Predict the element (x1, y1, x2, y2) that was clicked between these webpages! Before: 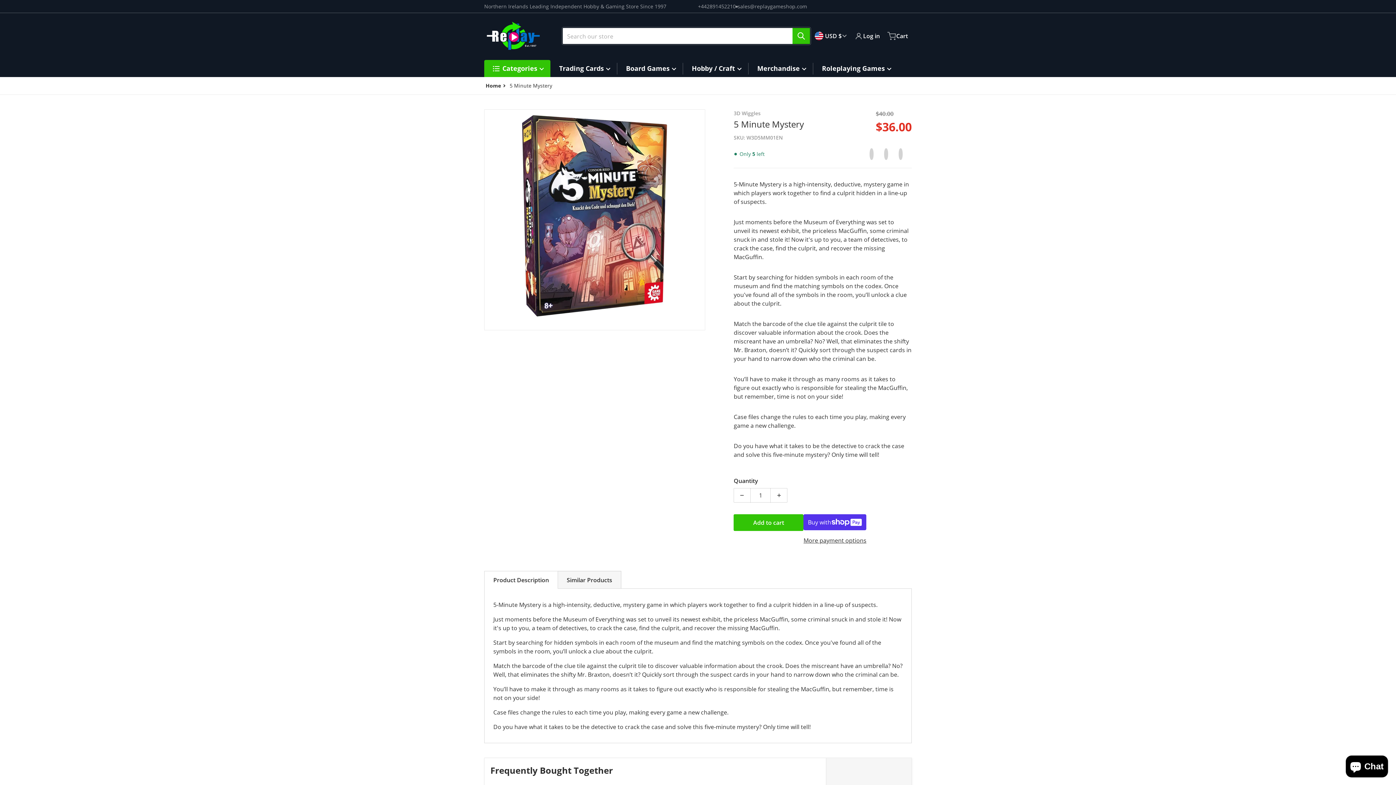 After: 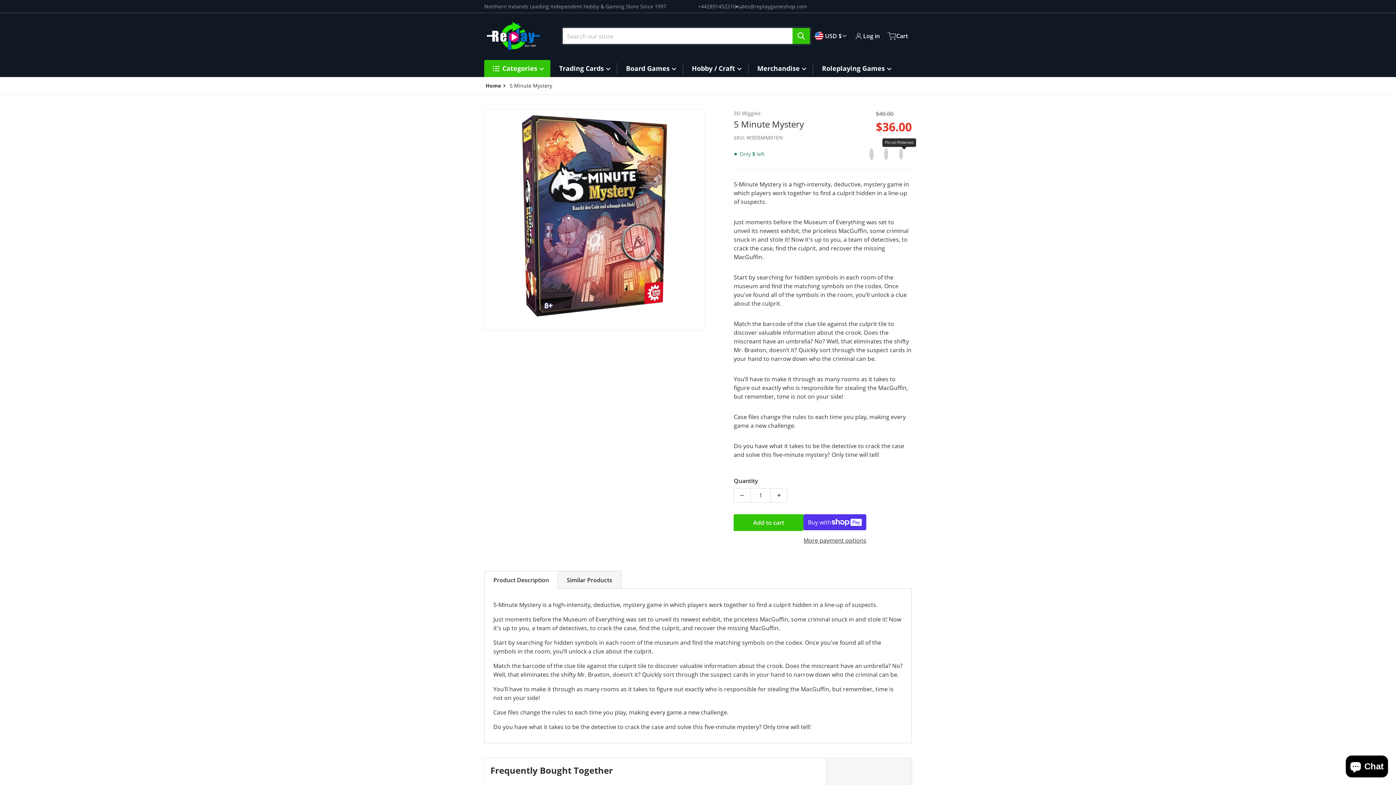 Action: label: Pin on Pinterest
Opens in a new window. bbox: (898, 145, 910, 163)